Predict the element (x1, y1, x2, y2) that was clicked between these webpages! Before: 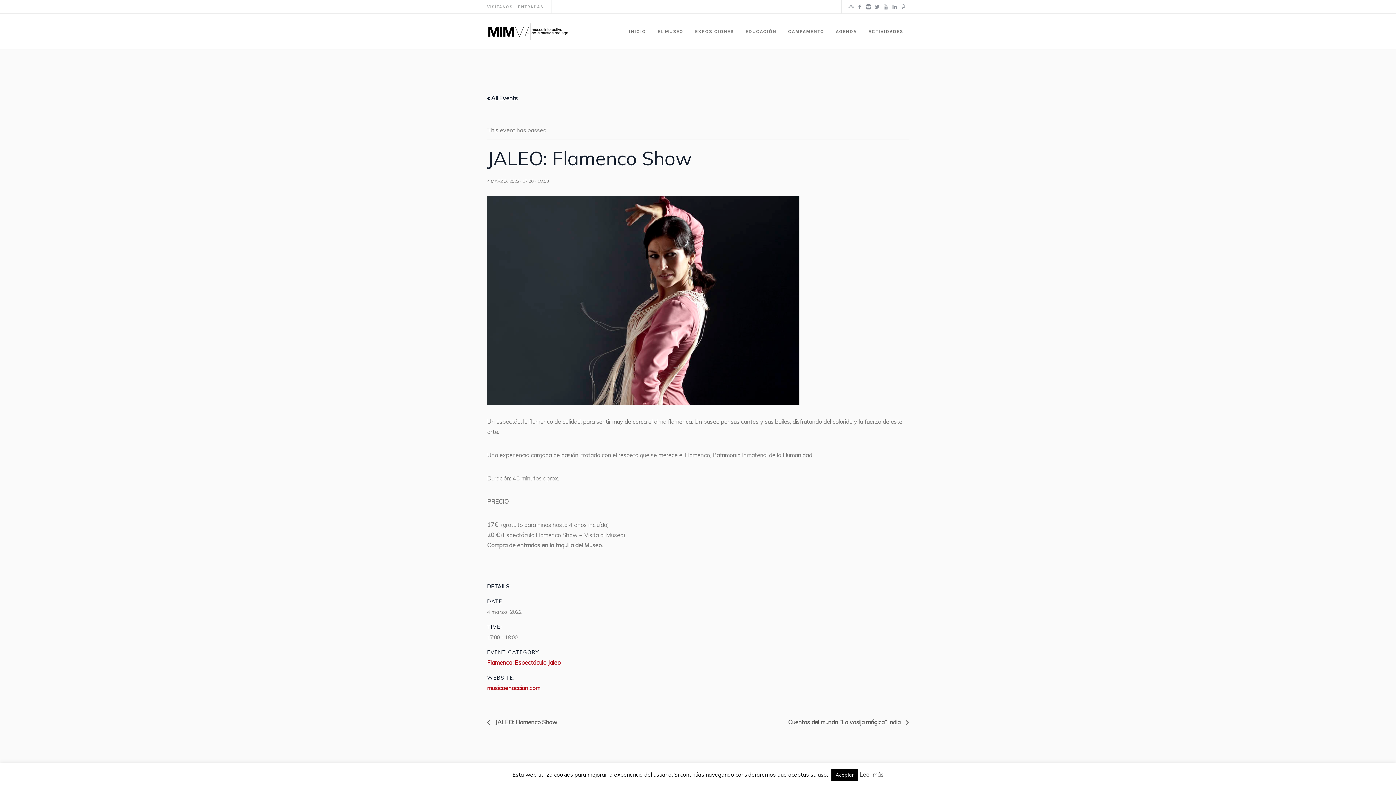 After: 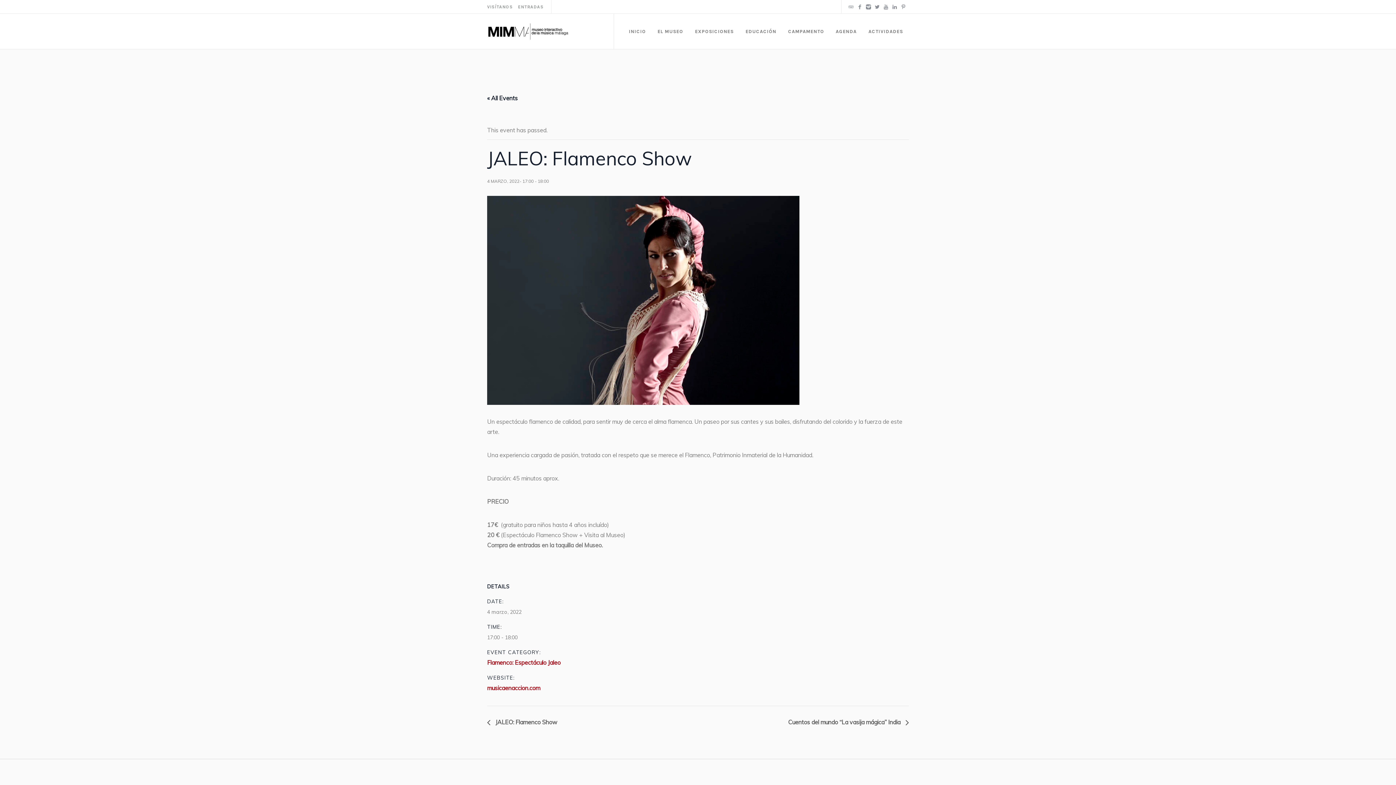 Action: bbox: (831, 769, 858, 781) label: Aceptar